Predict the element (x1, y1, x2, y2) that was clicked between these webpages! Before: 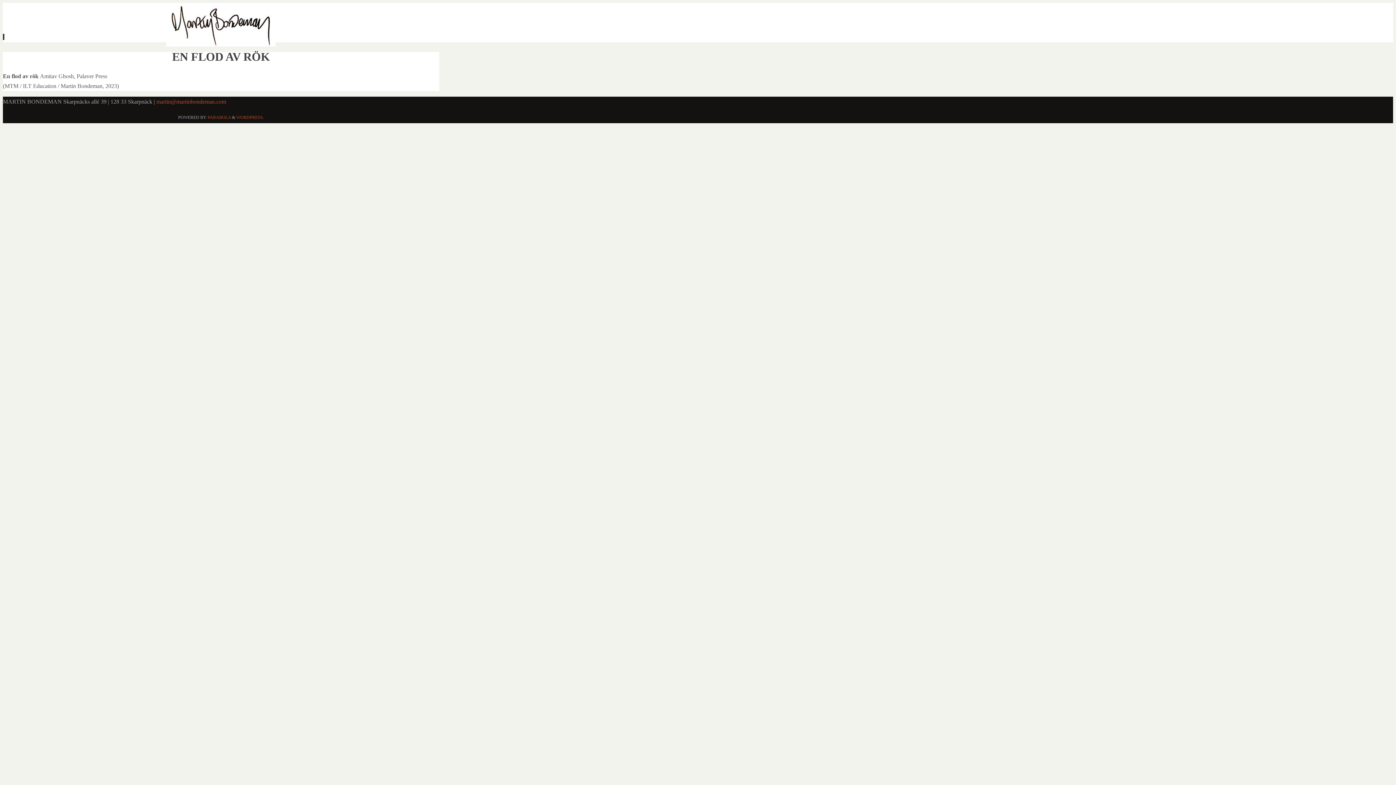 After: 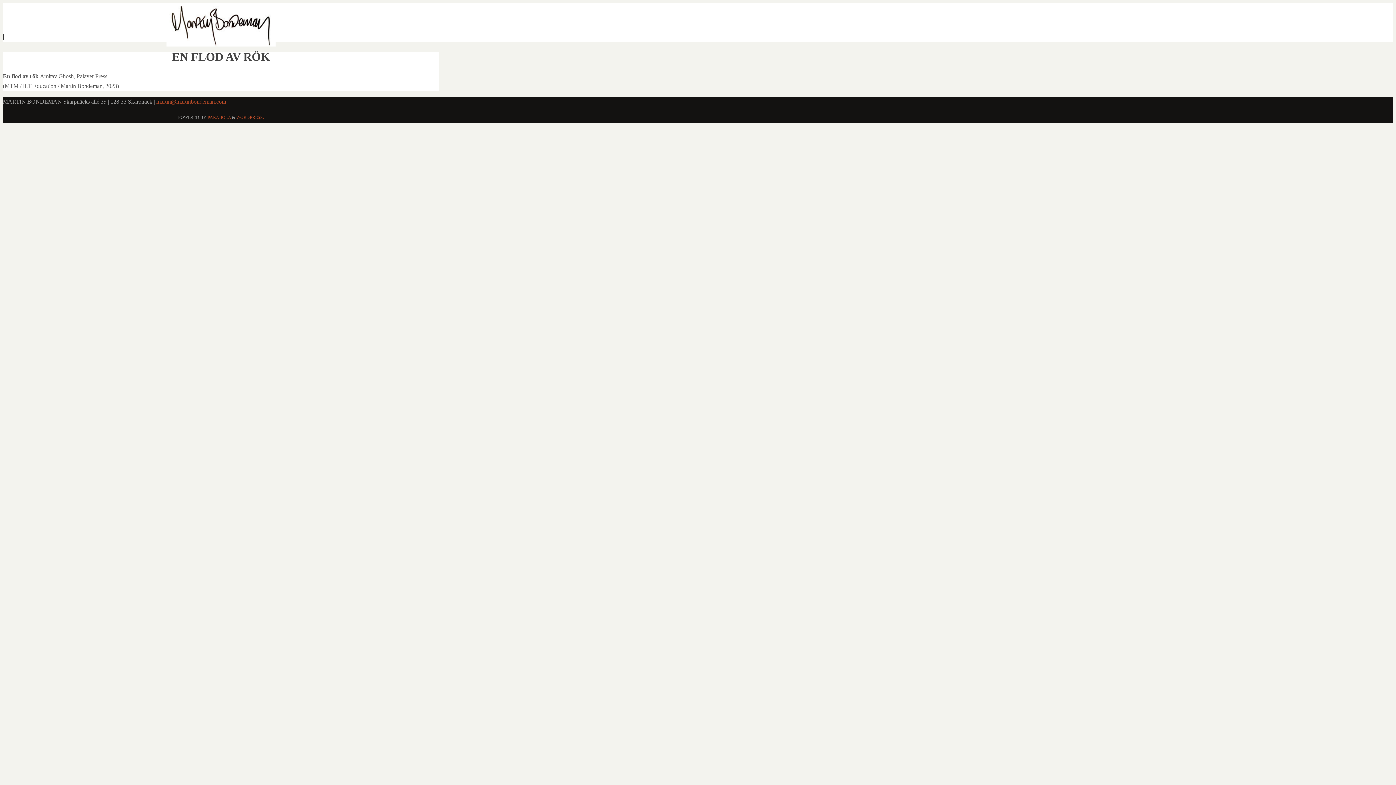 Action: bbox: (2, 33, 4, 40) label:  